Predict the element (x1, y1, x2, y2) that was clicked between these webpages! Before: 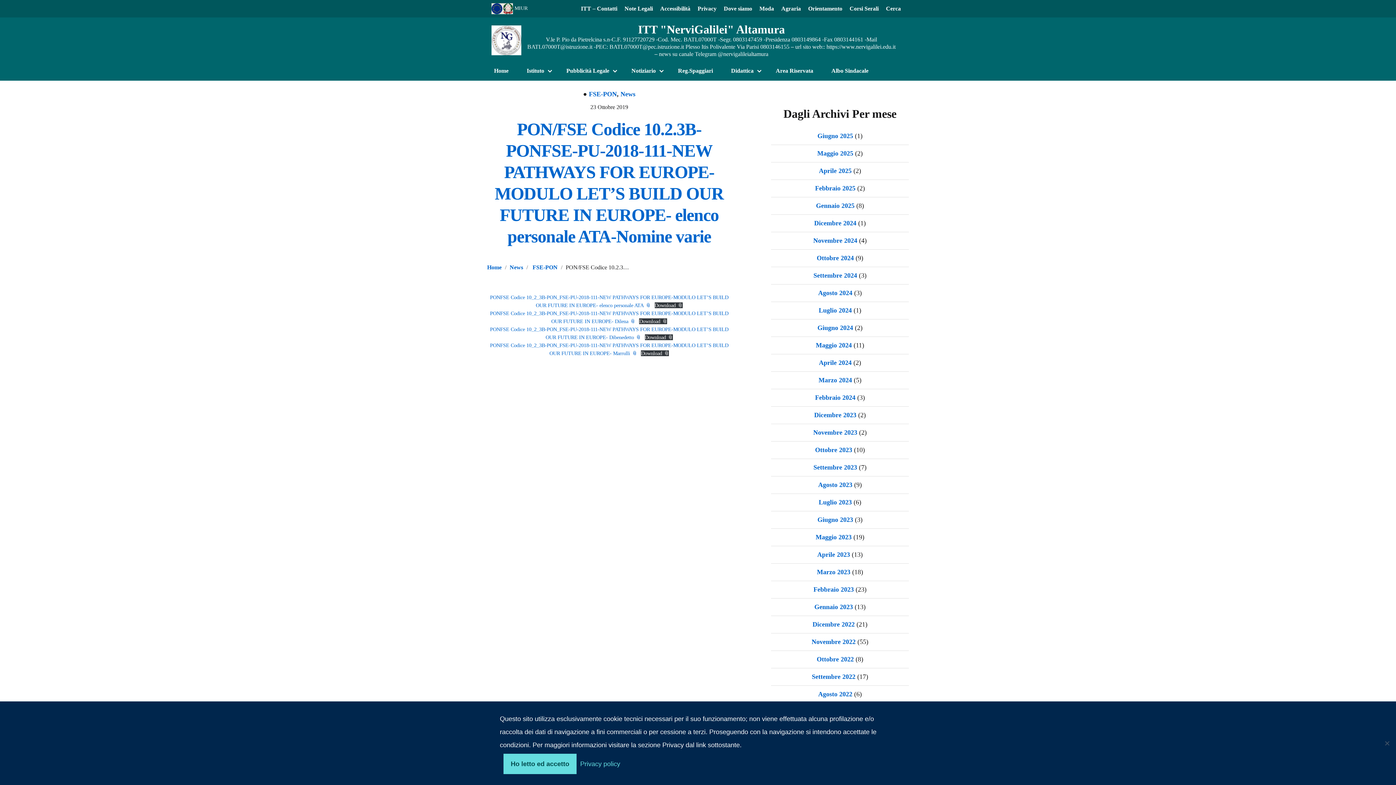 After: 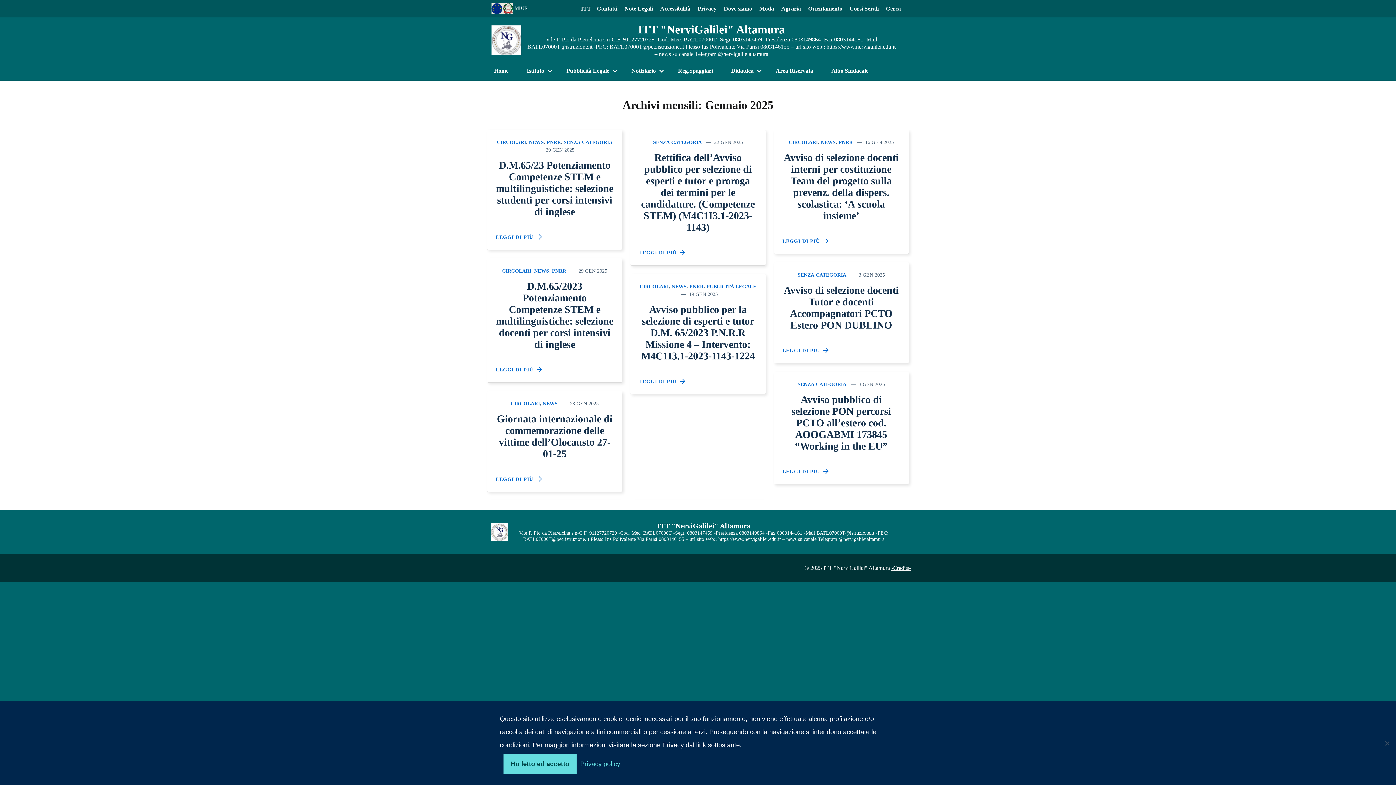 Action: bbox: (816, 202, 854, 209) label: Gennaio 2025